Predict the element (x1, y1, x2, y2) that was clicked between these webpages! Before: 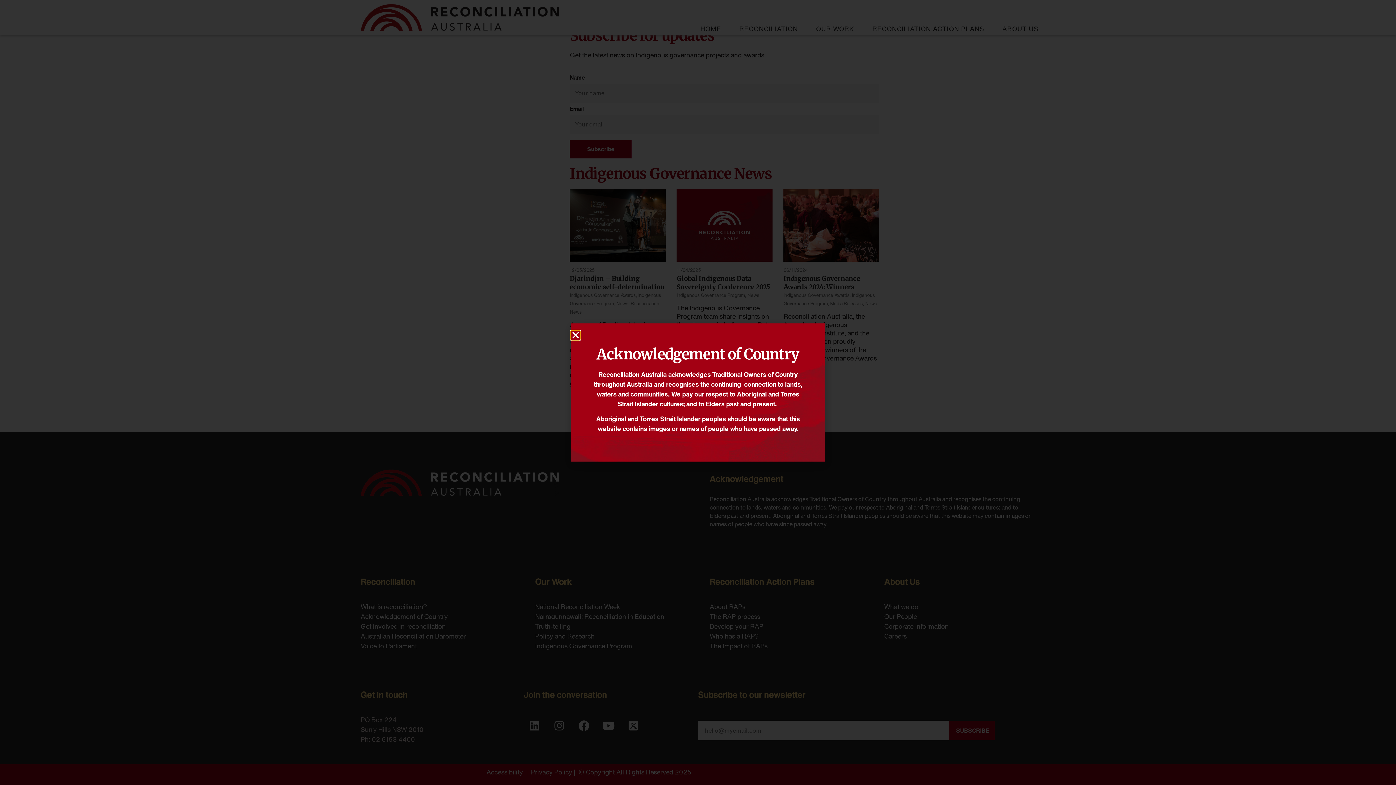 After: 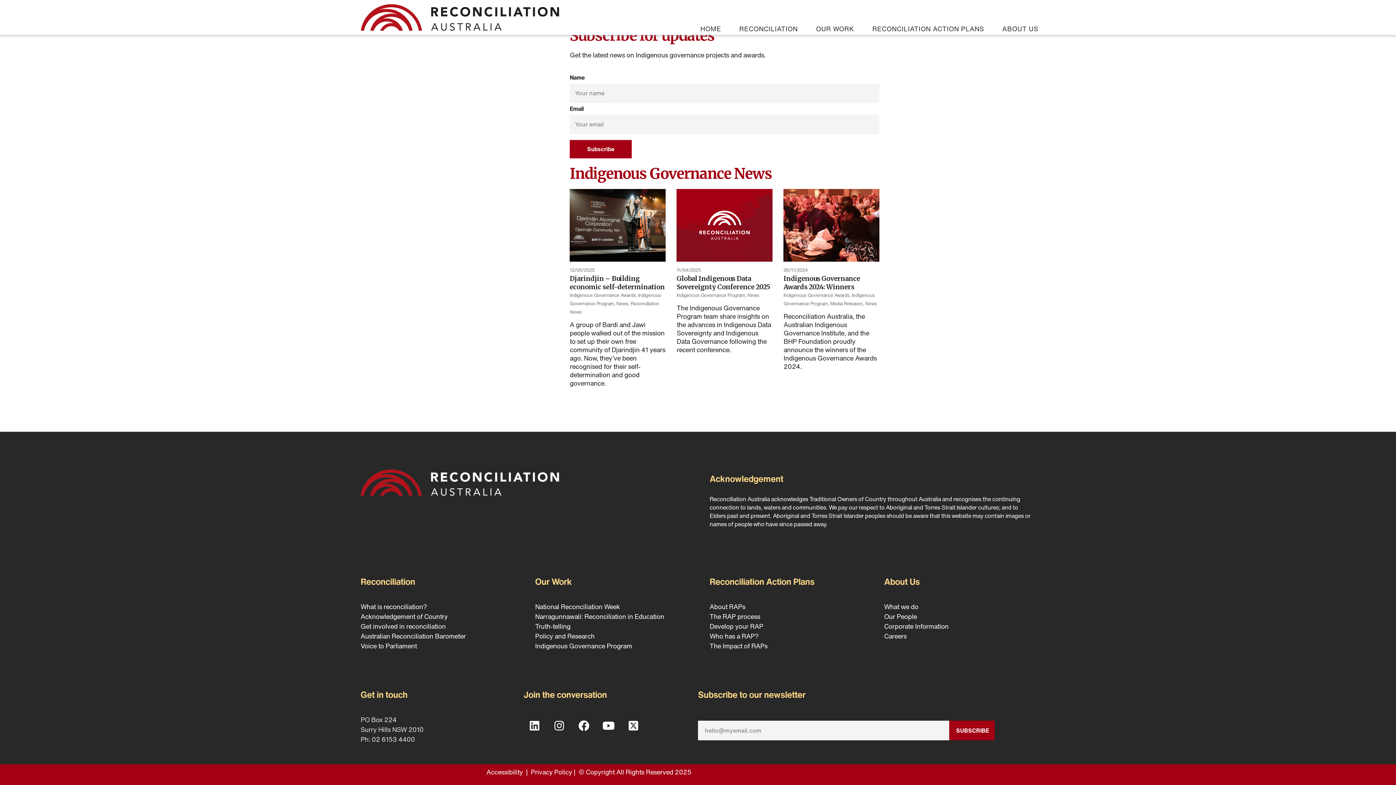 Action: label: Close bbox: (571, 330, 580, 340)